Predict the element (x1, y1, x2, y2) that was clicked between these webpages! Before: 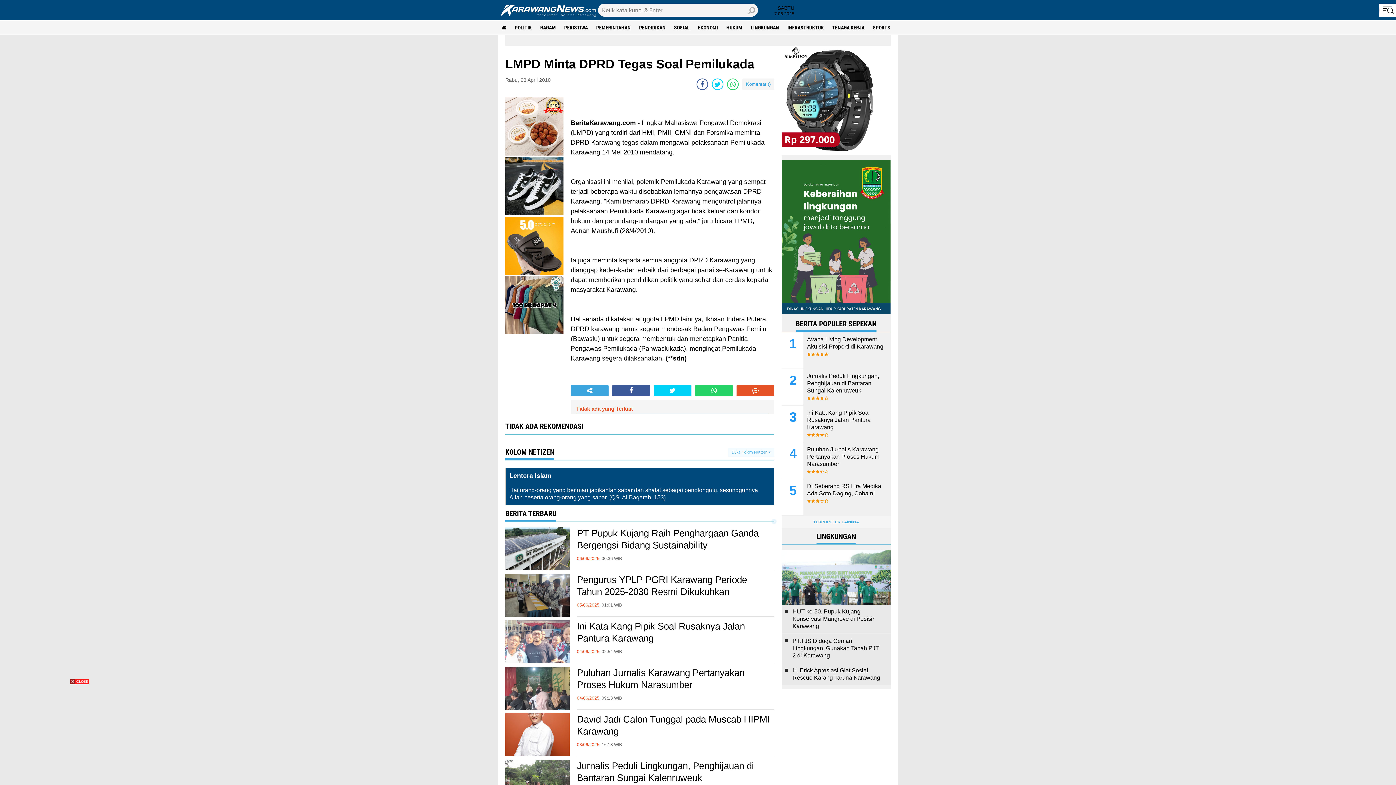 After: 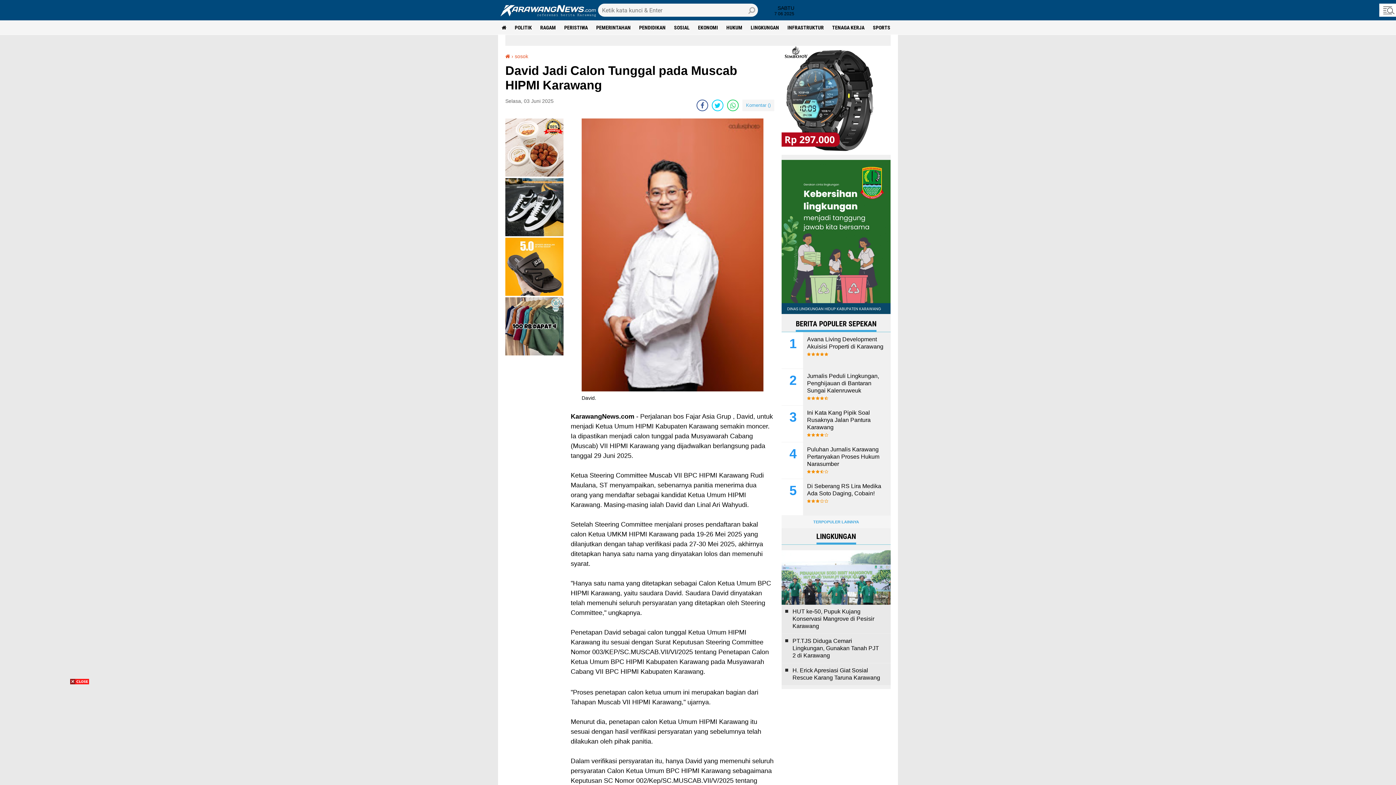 Action: label: David Jadi Calon Tunggal pada Muscab HIPMI Karawang bbox: (577, 713, 774, 737)